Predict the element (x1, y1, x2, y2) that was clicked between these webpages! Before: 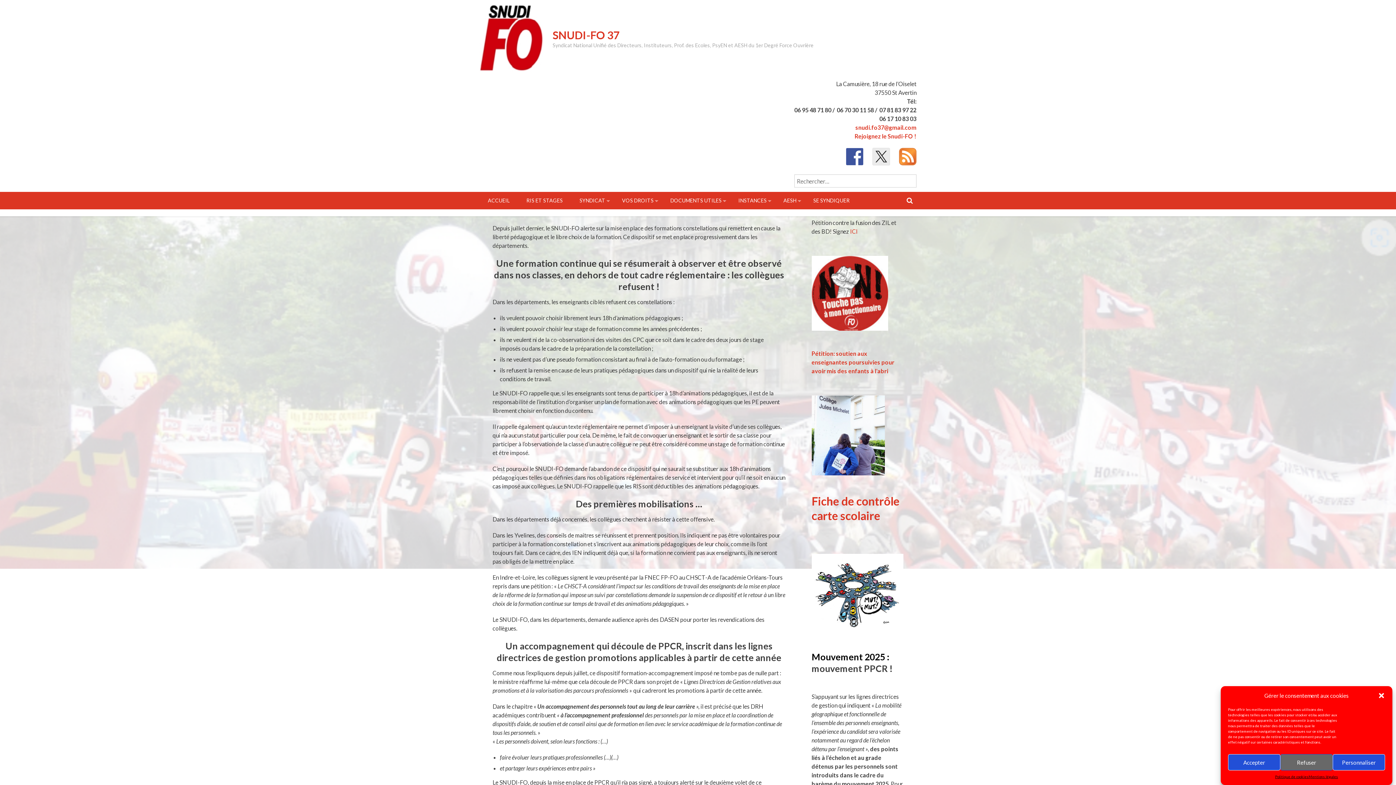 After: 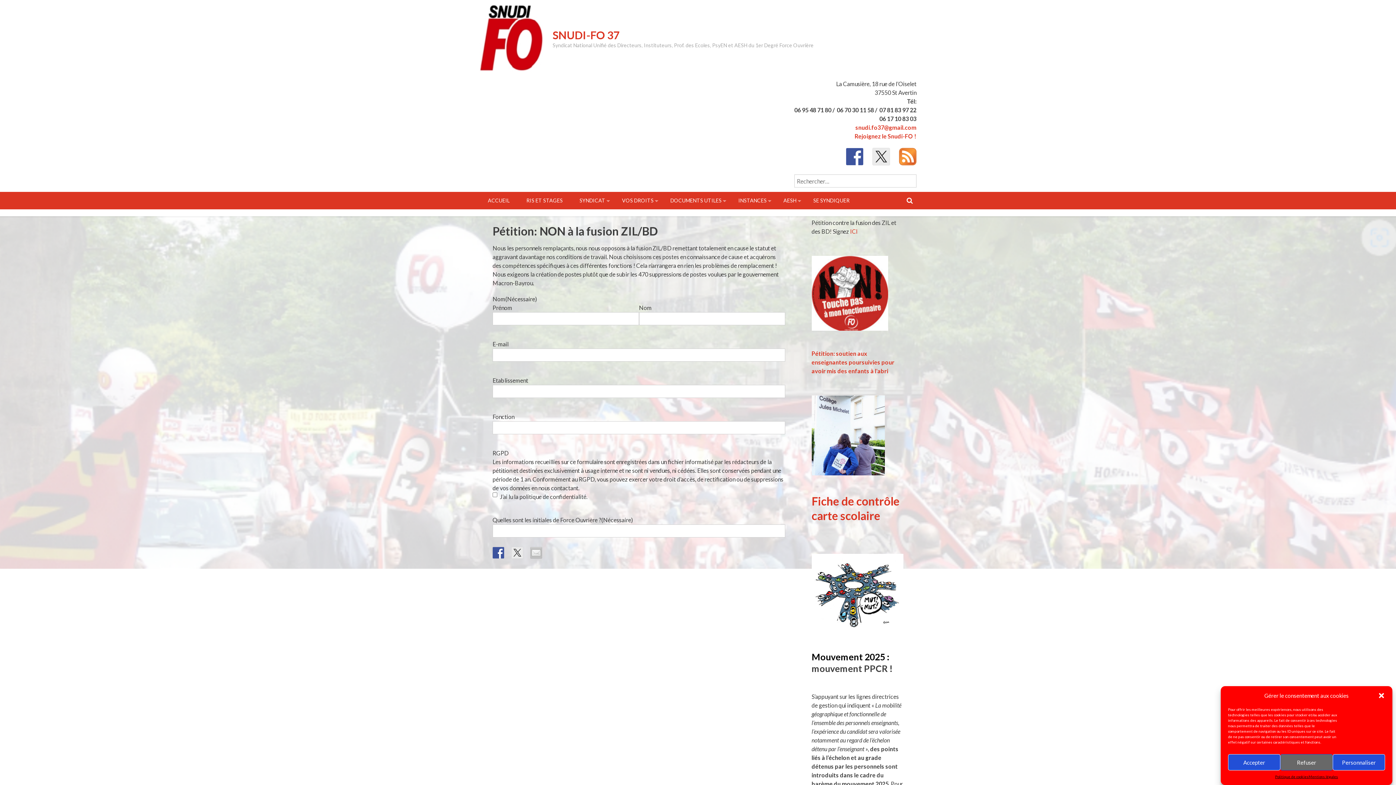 Action: label: ICI bbox: (850, 228, 858, 234)